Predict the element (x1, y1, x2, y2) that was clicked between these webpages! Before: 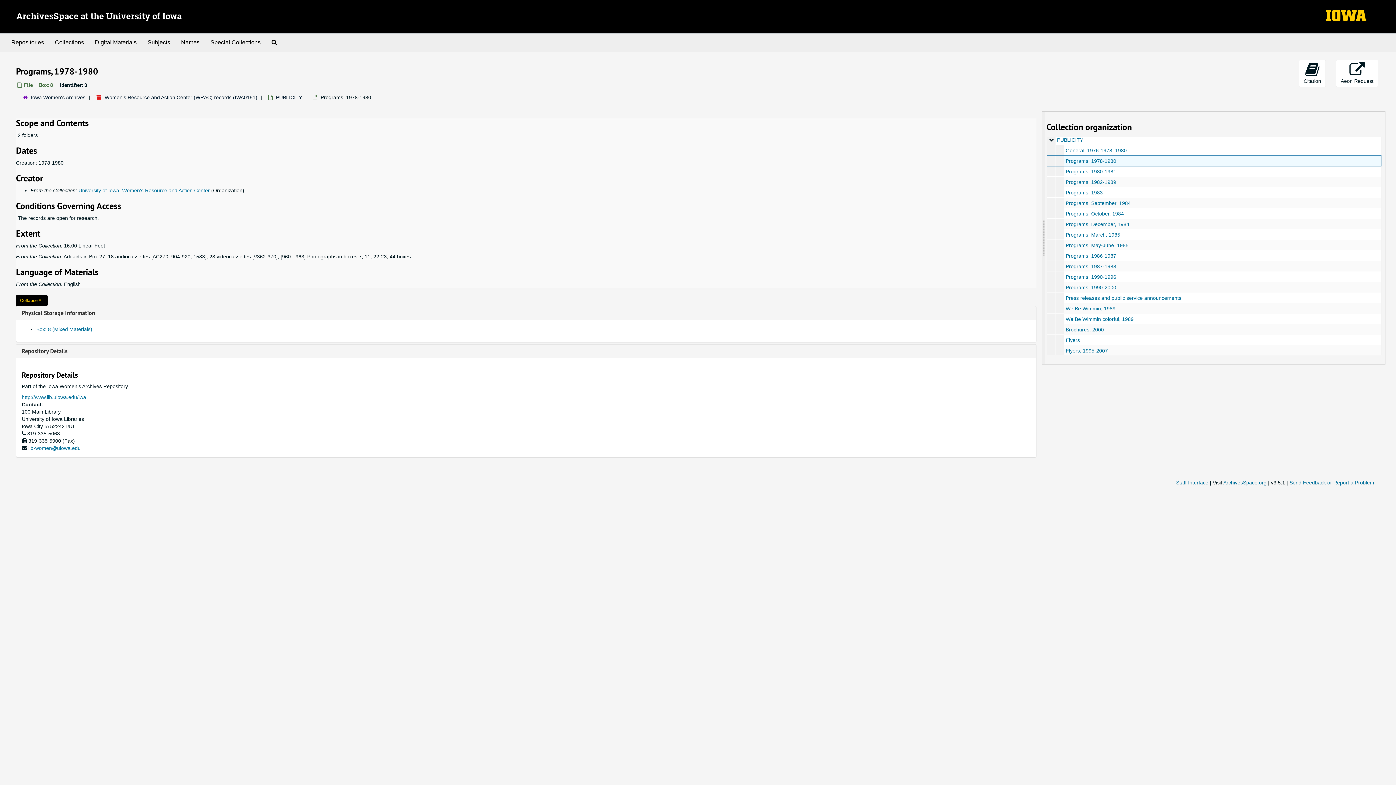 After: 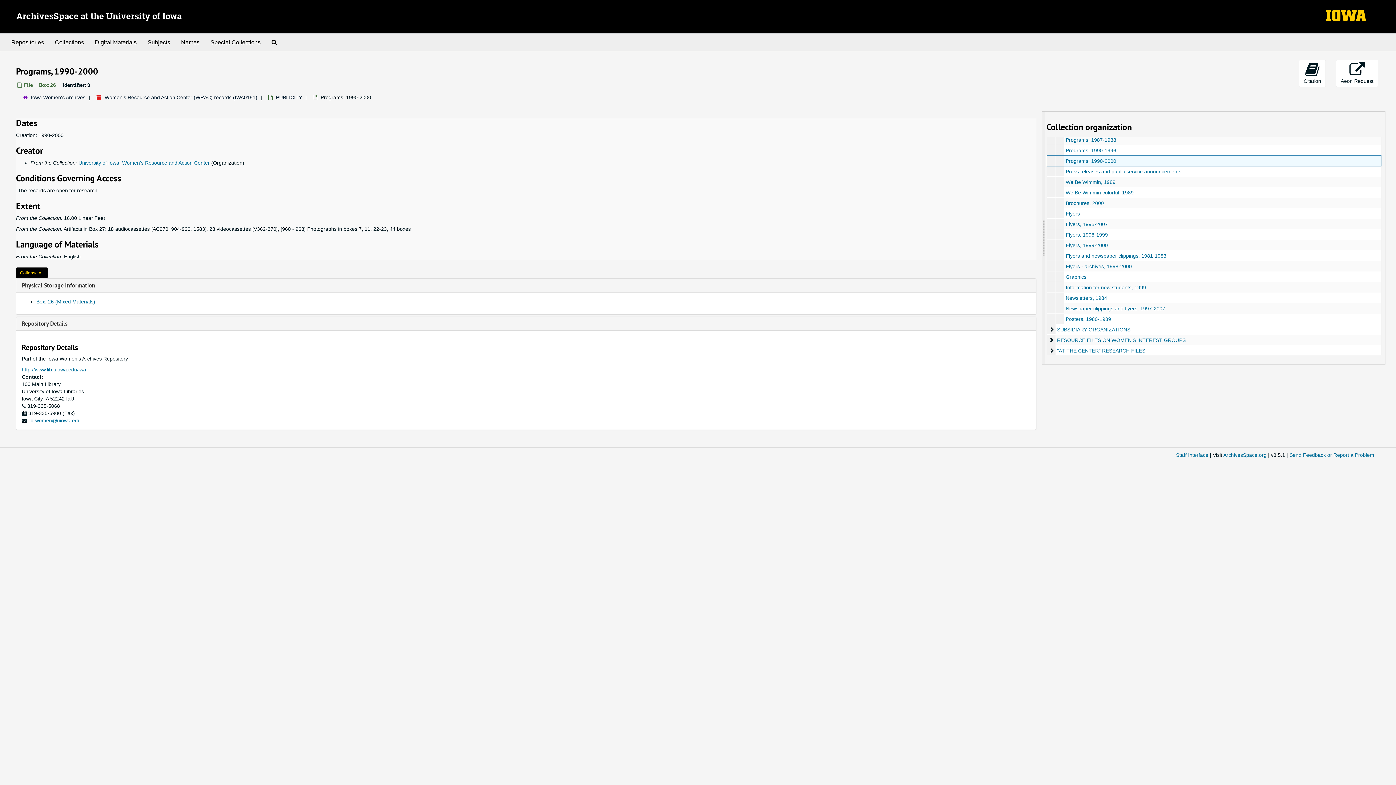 Action: label: Programs, 1990-2000 bbox: (1066, 284, 1116, 290)